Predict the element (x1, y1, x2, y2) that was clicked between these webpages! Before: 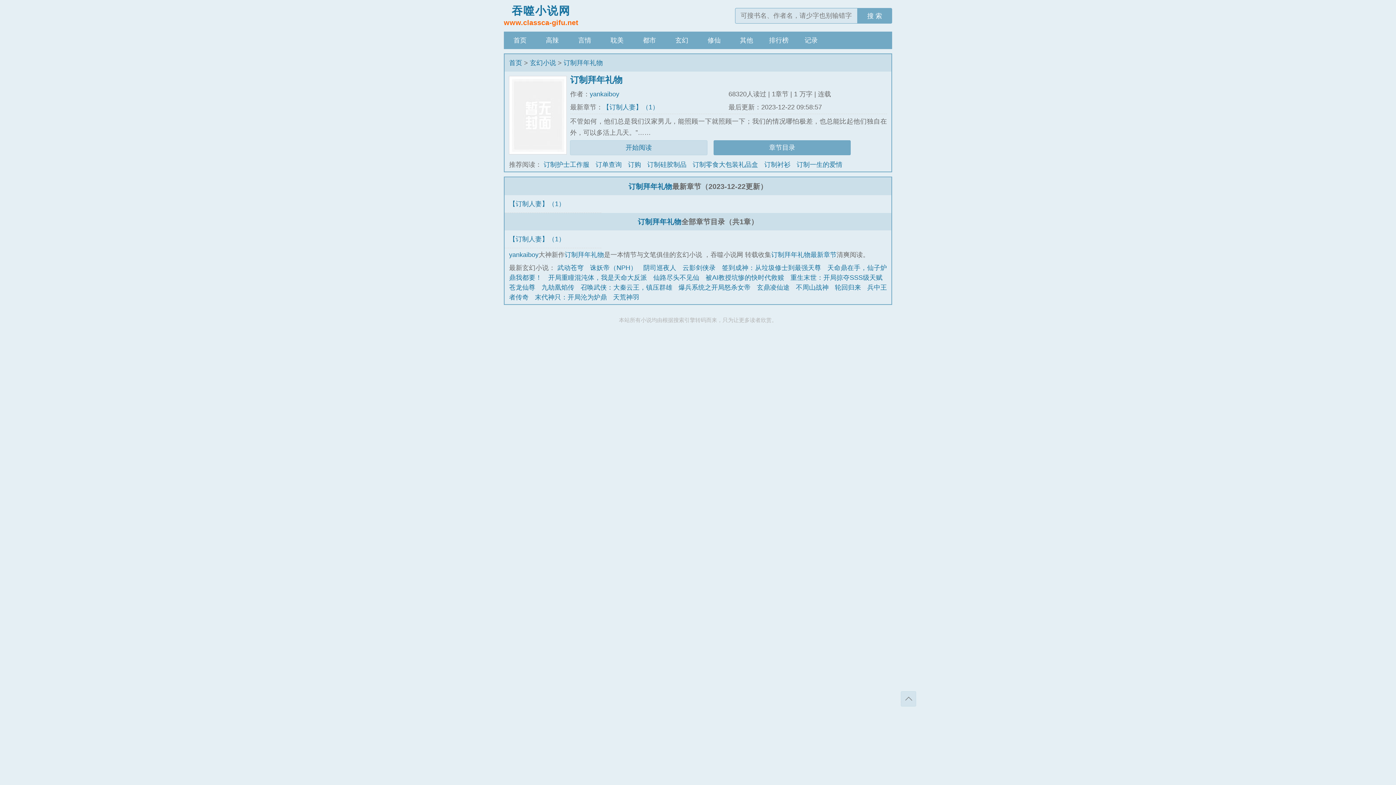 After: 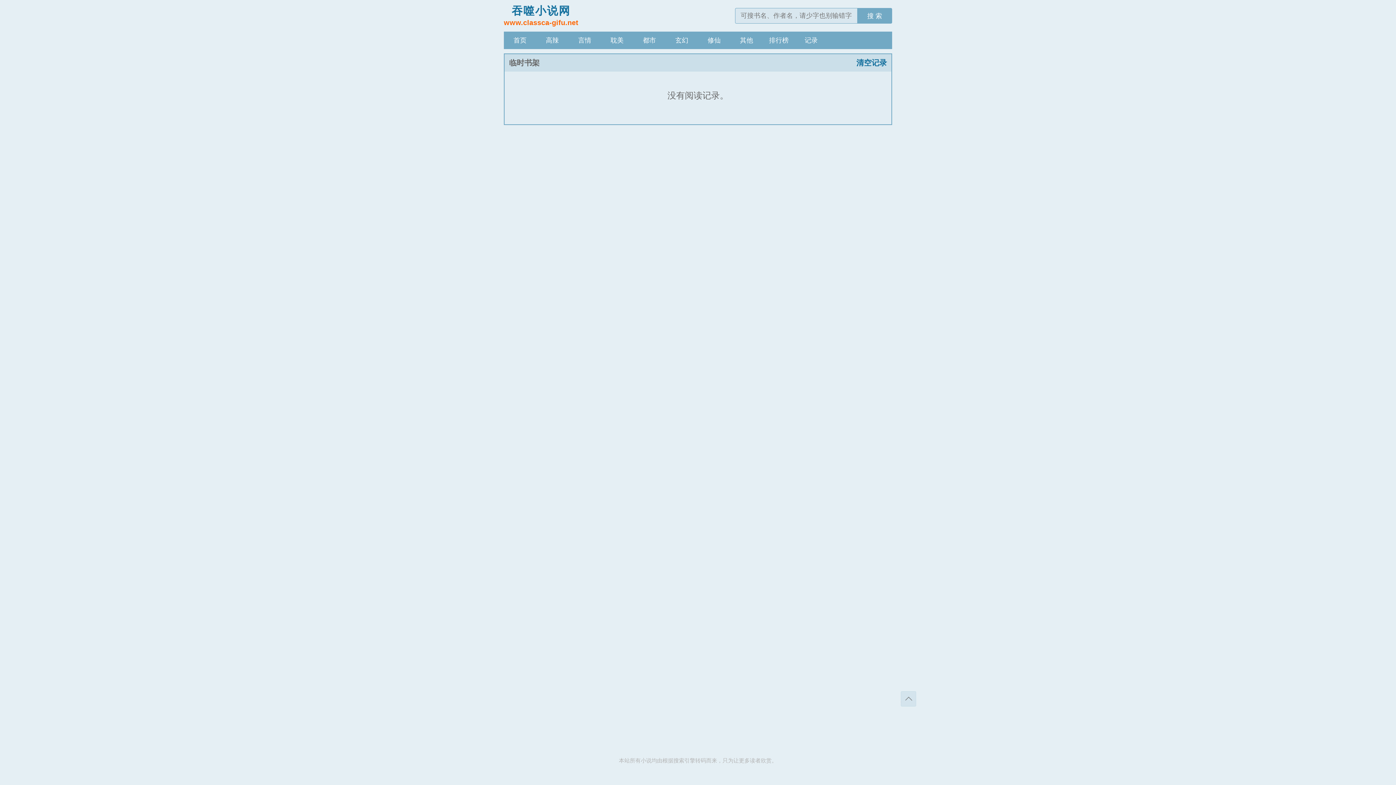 Action: bbox: (795, 31, 827, 49) label: 记录